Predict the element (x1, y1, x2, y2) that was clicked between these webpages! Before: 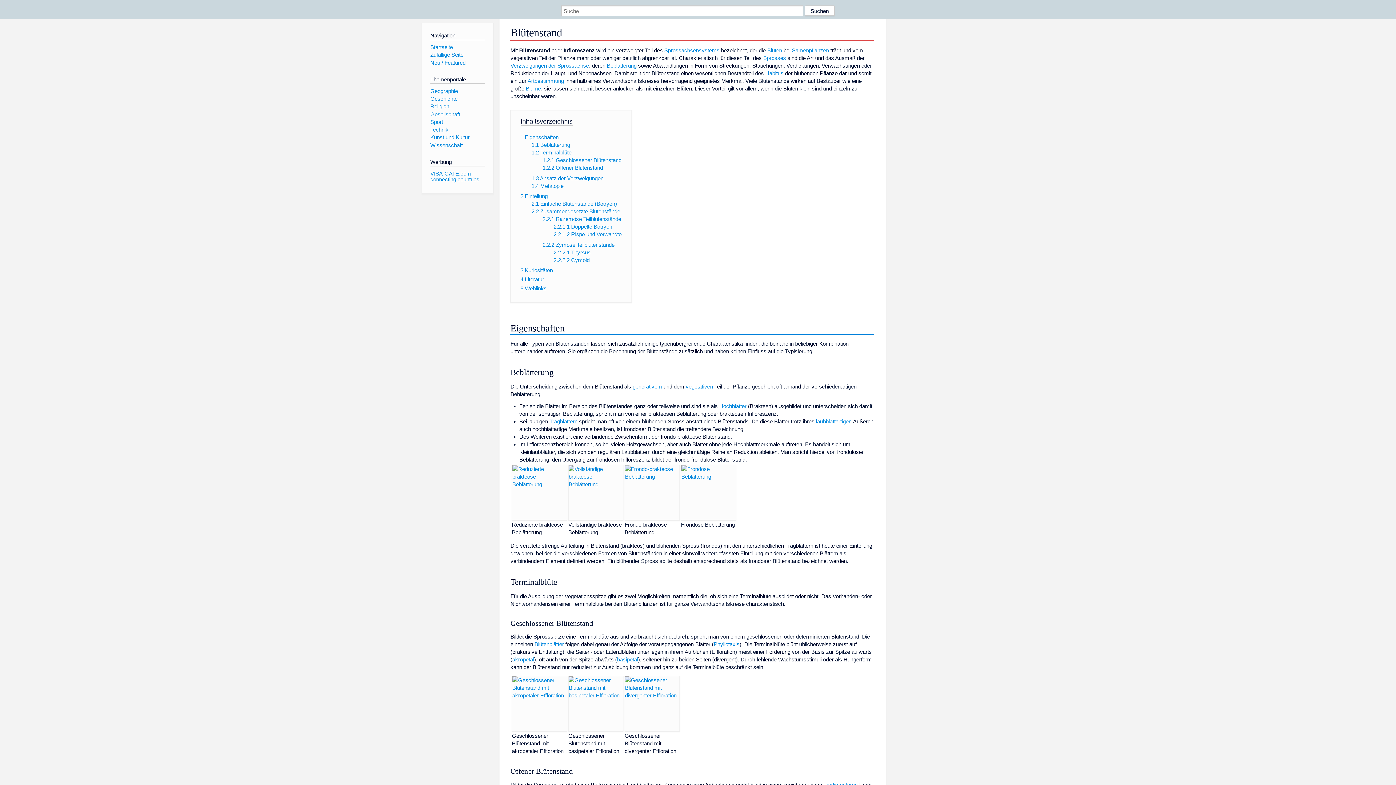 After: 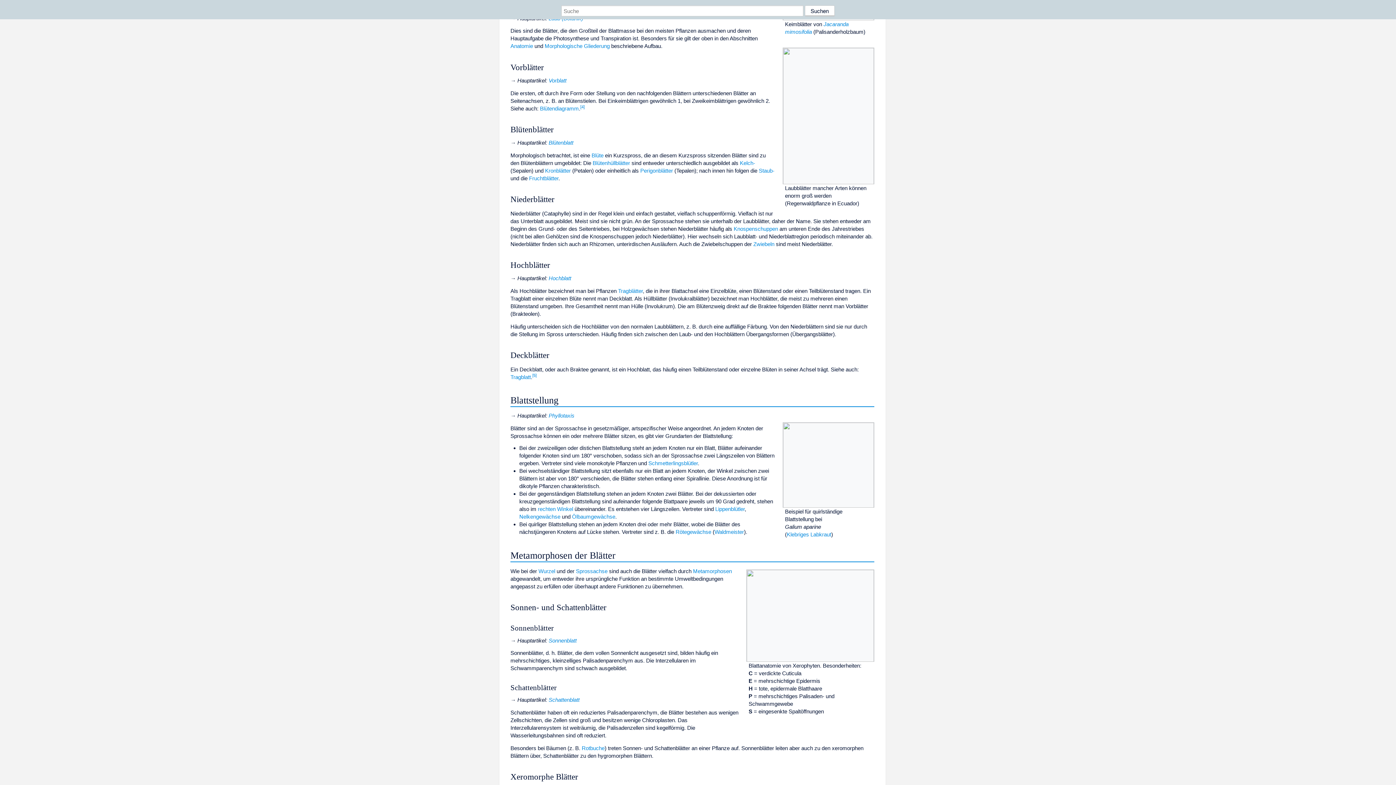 Action: bbox: (816, 418, 851, 424) label: laubblattartigen